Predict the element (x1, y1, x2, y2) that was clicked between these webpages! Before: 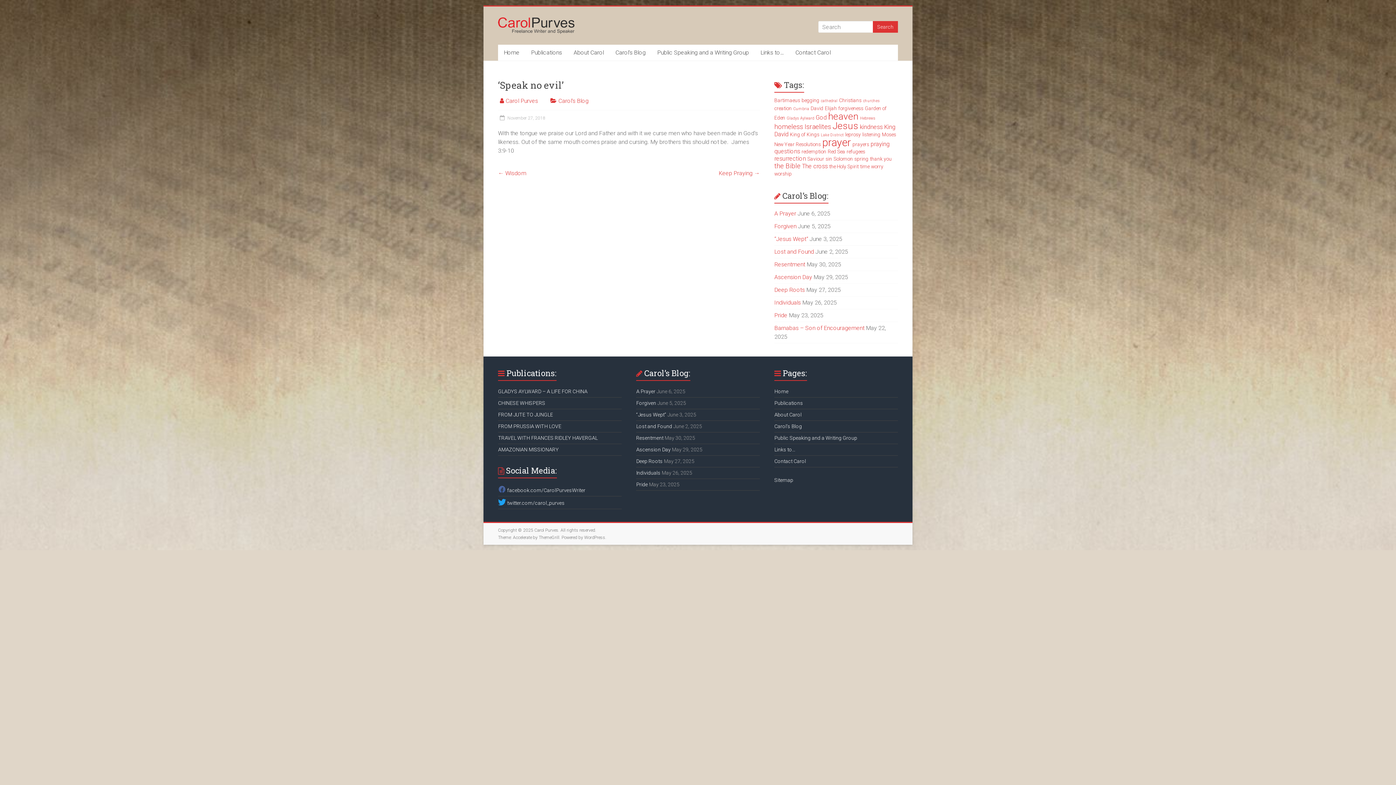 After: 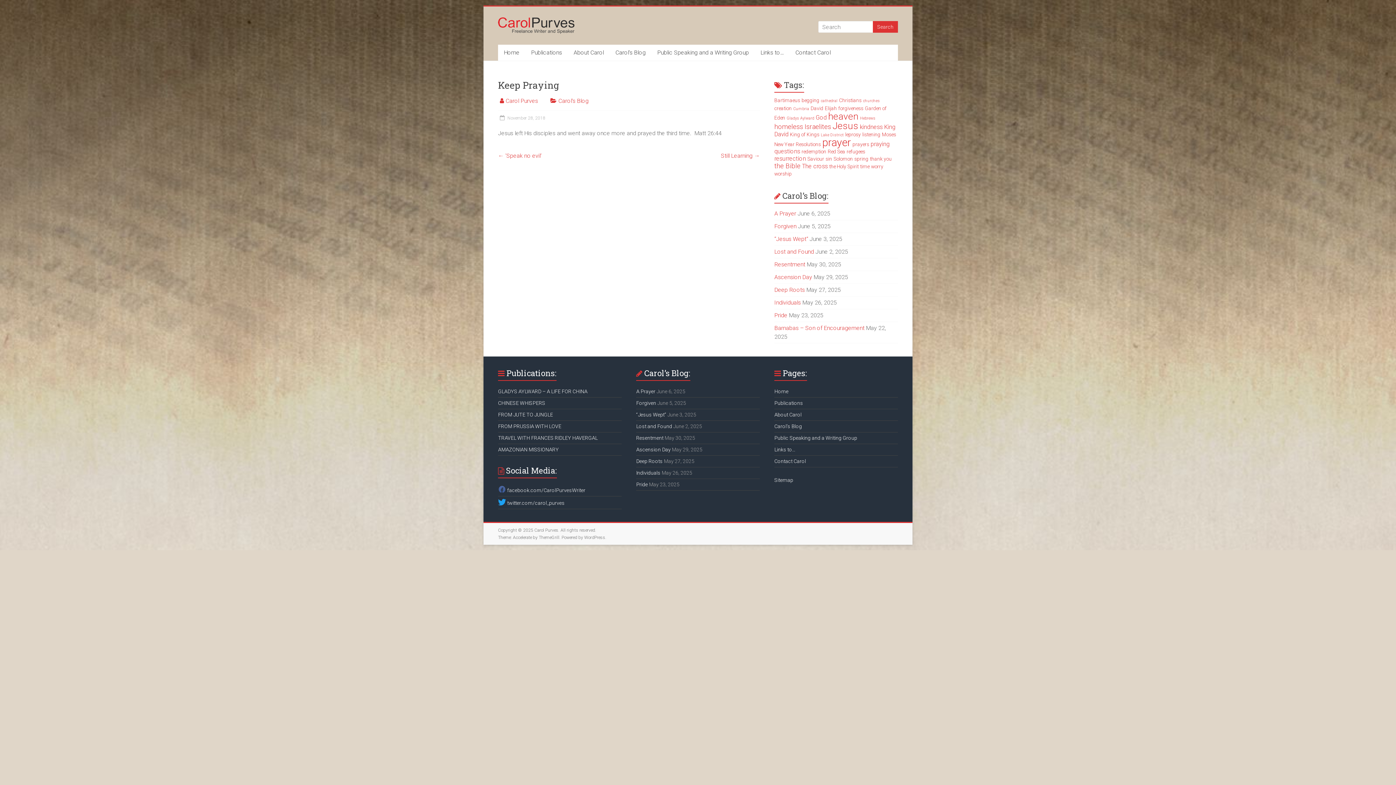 Action: bbox: (718, 168, 760, 178) label: Keep Praying →